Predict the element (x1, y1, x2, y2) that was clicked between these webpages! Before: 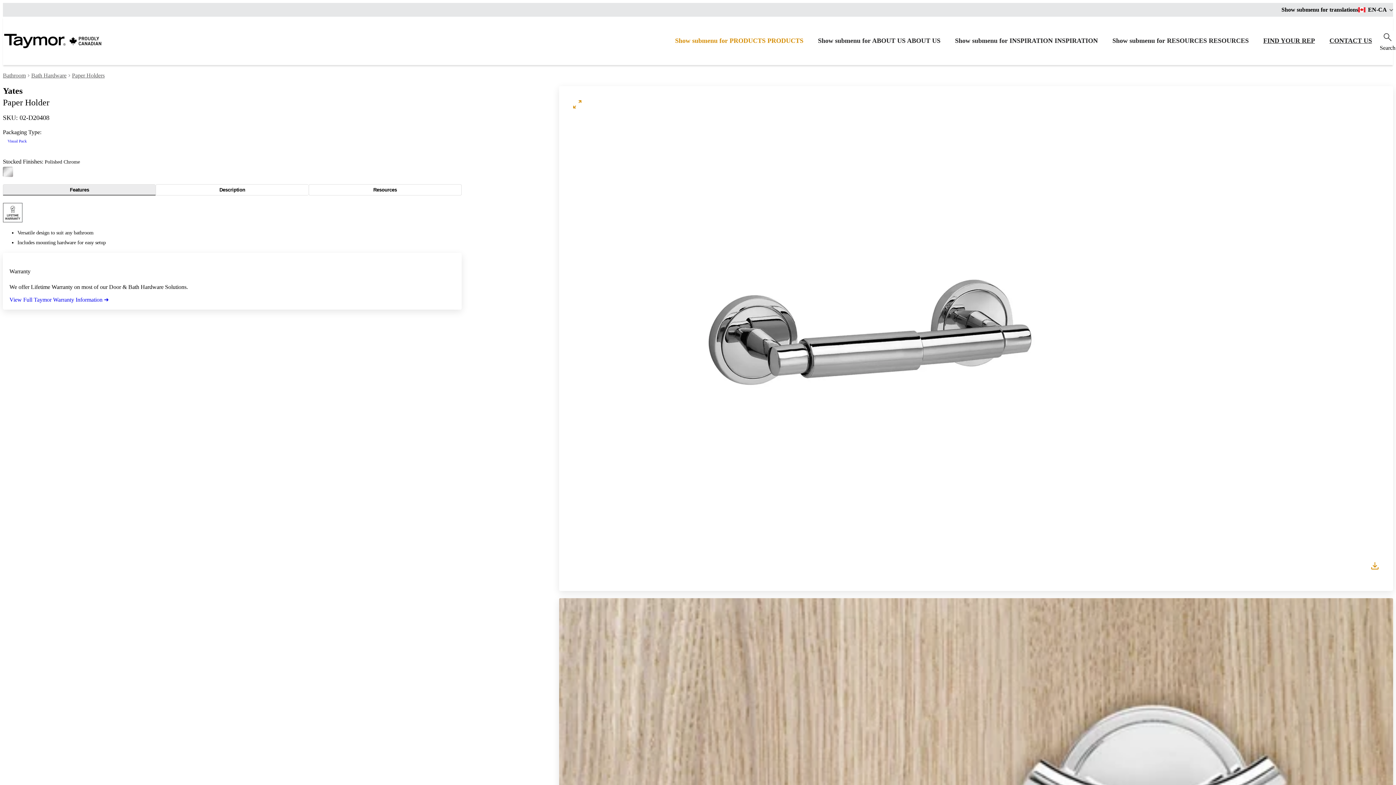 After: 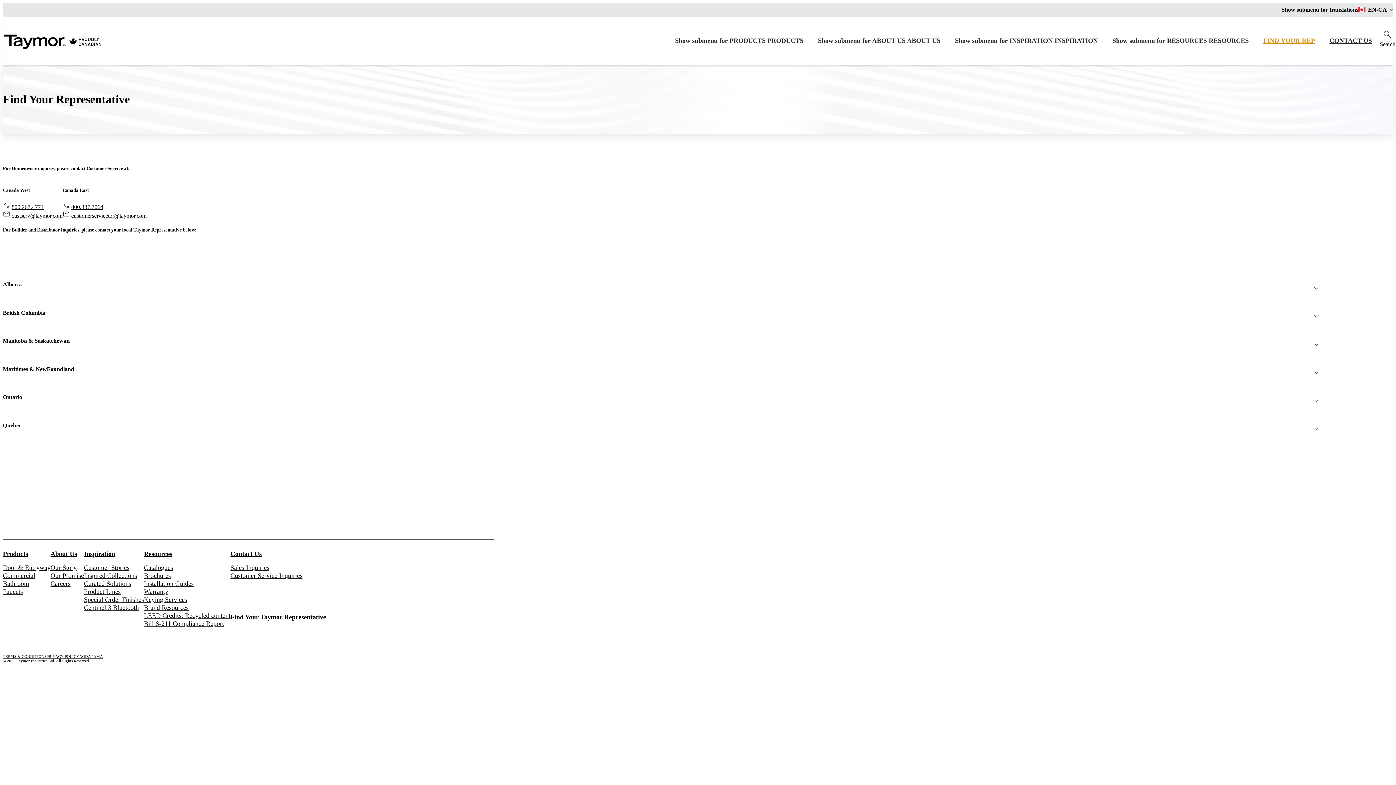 Action: label: FIND YOUR REP bbox: (1257, 22, 1321, 59)